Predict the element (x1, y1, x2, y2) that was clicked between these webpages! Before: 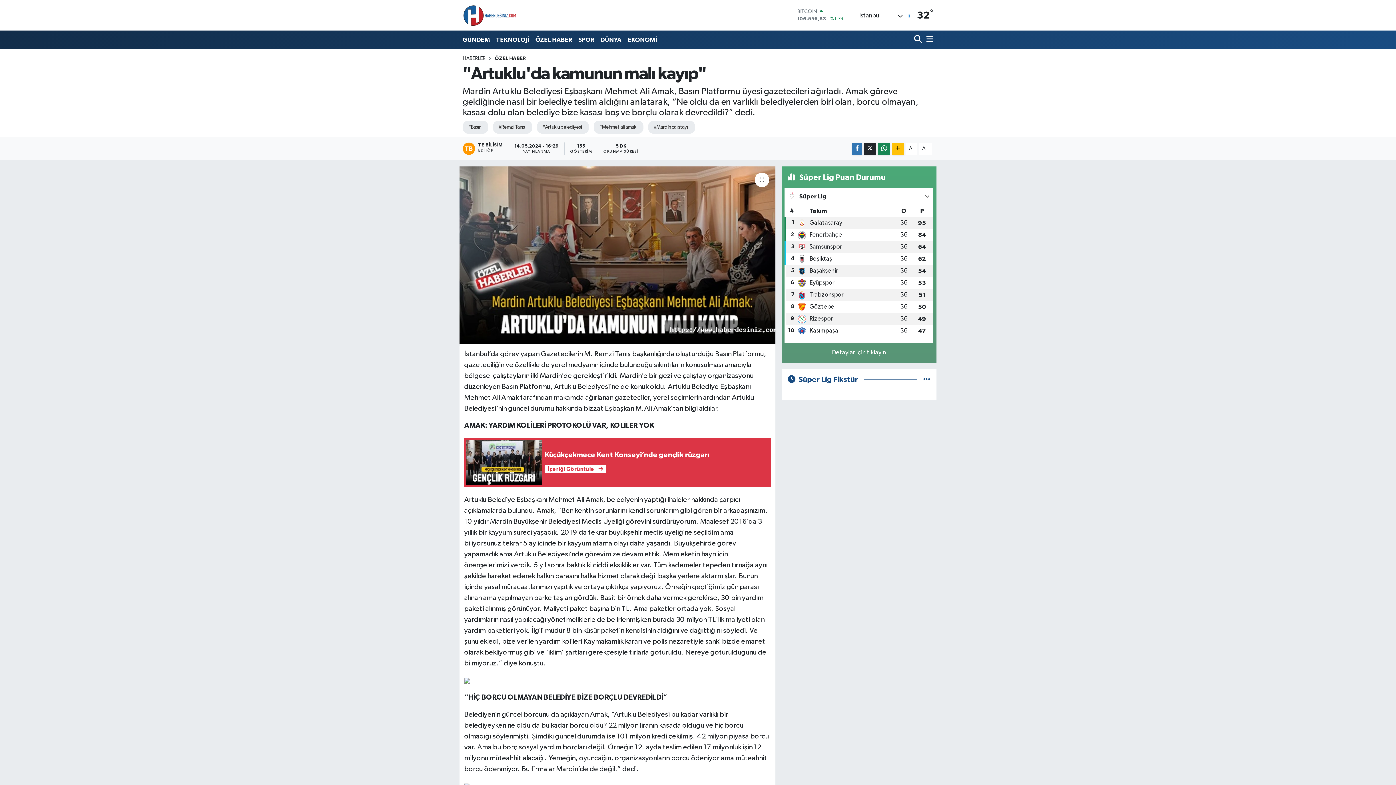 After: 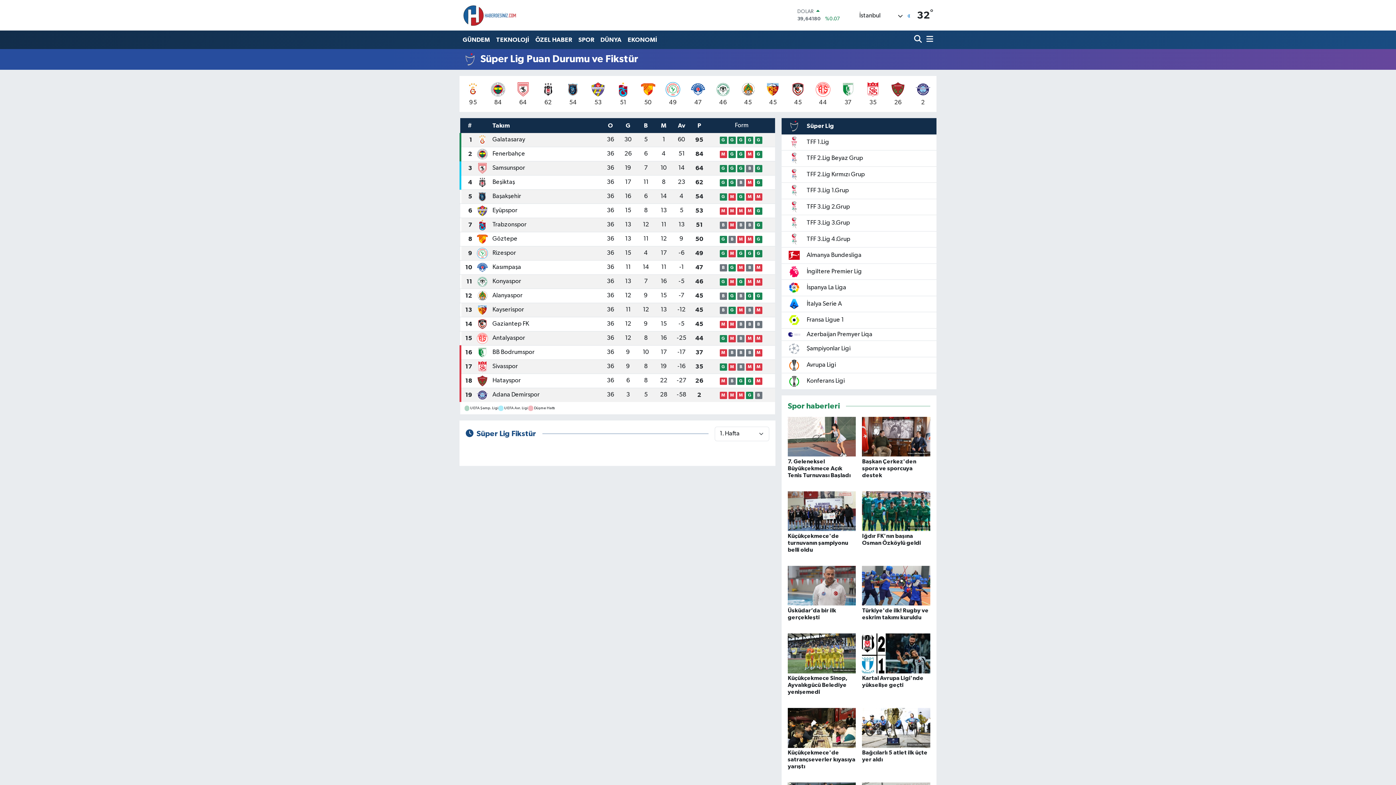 Action: bbox: (923, 376, 930, 383)